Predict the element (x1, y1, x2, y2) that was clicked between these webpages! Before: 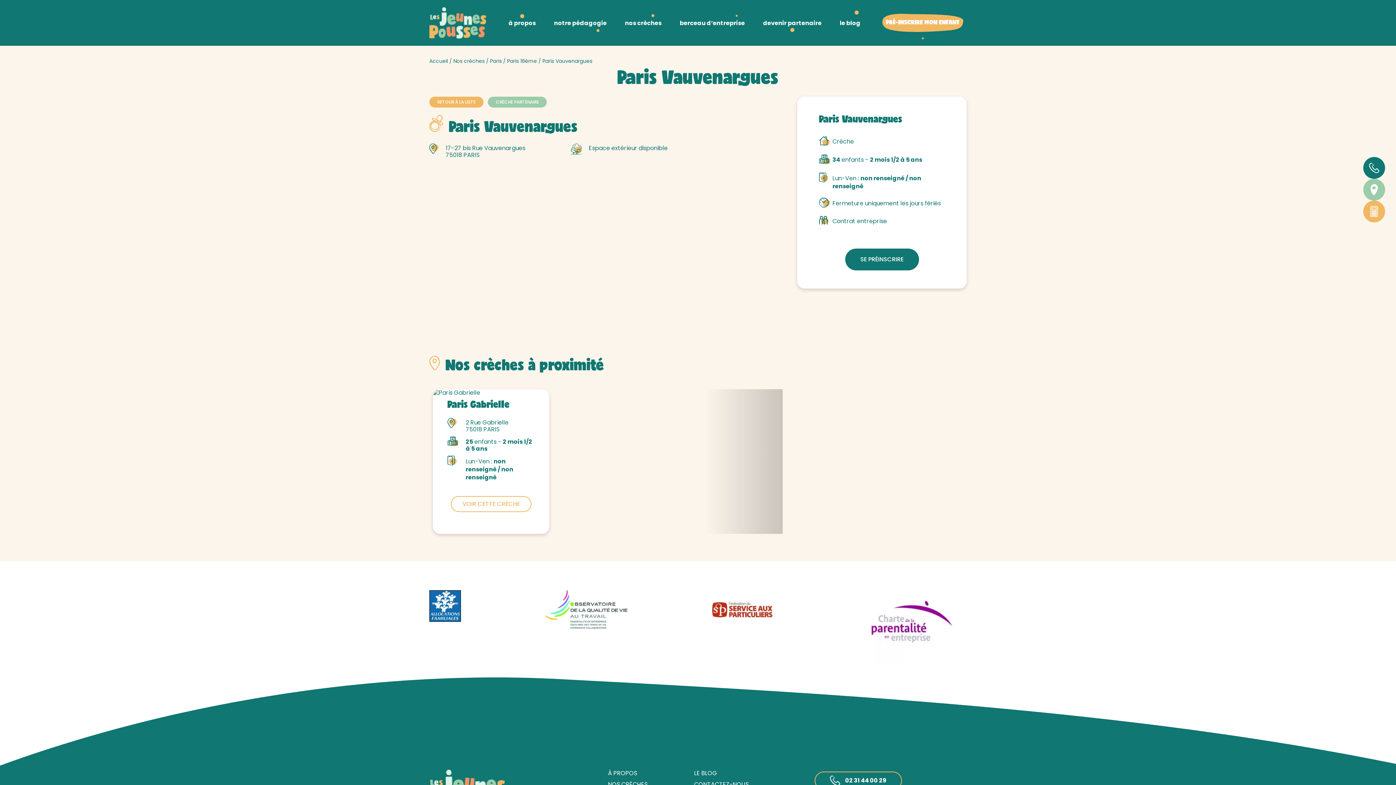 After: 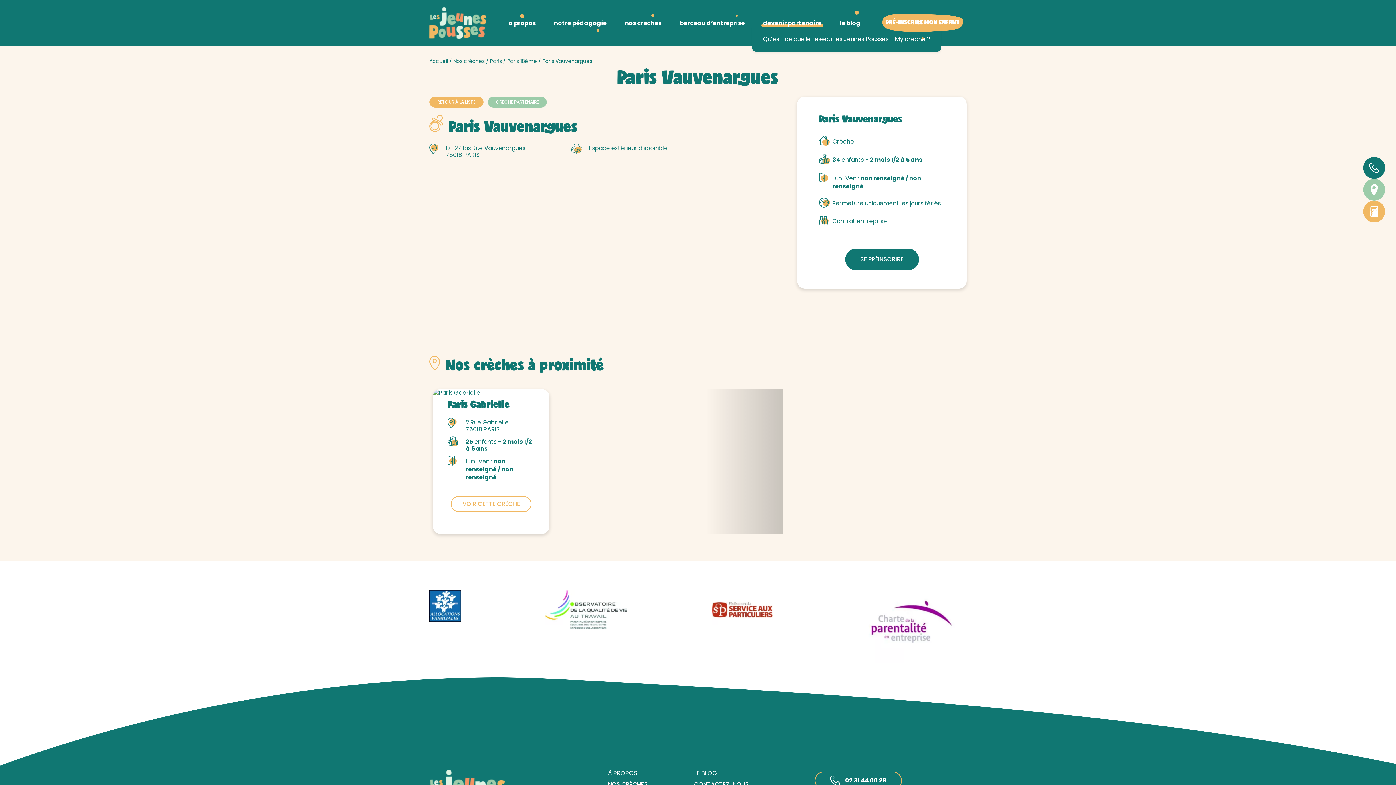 Action: label: devenir partenaire bbox: (763, 20, 821, 26)